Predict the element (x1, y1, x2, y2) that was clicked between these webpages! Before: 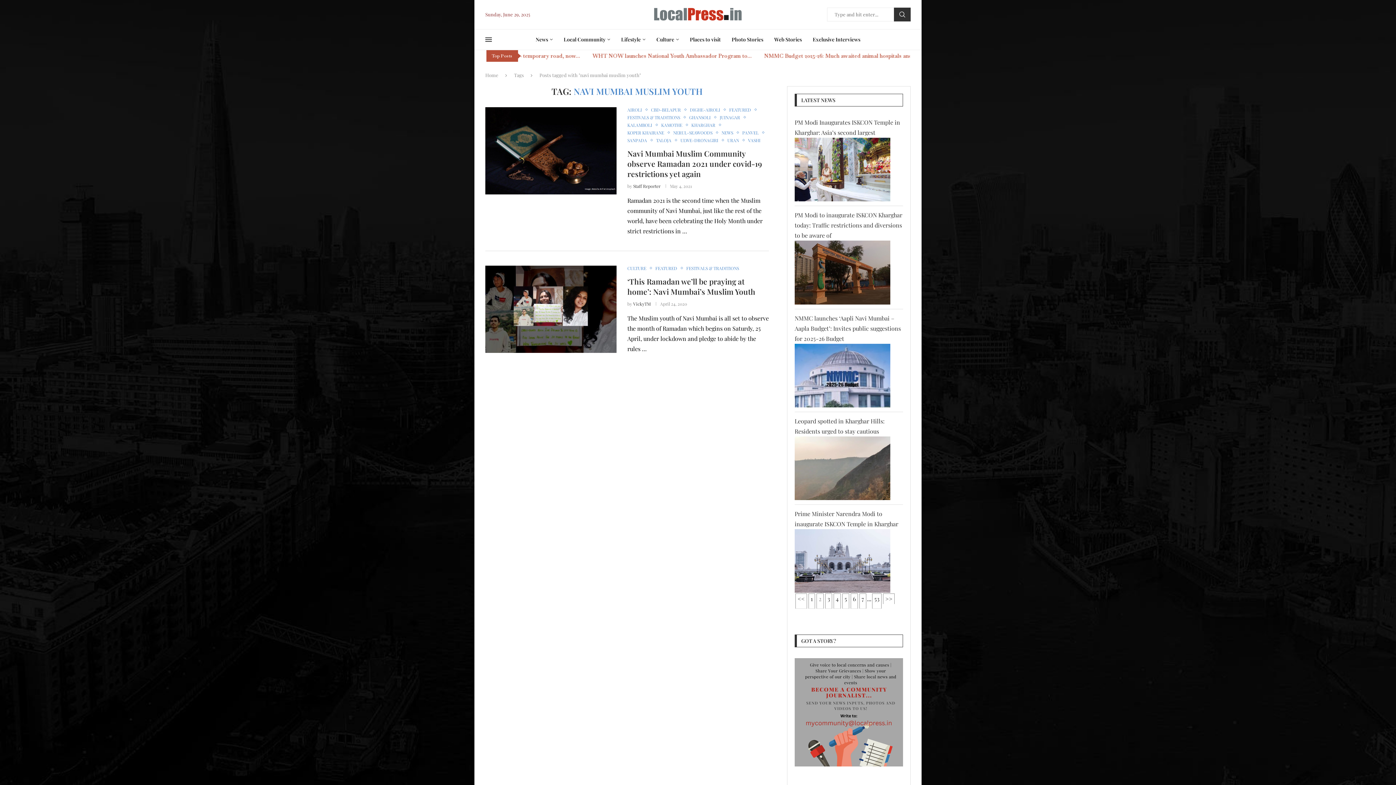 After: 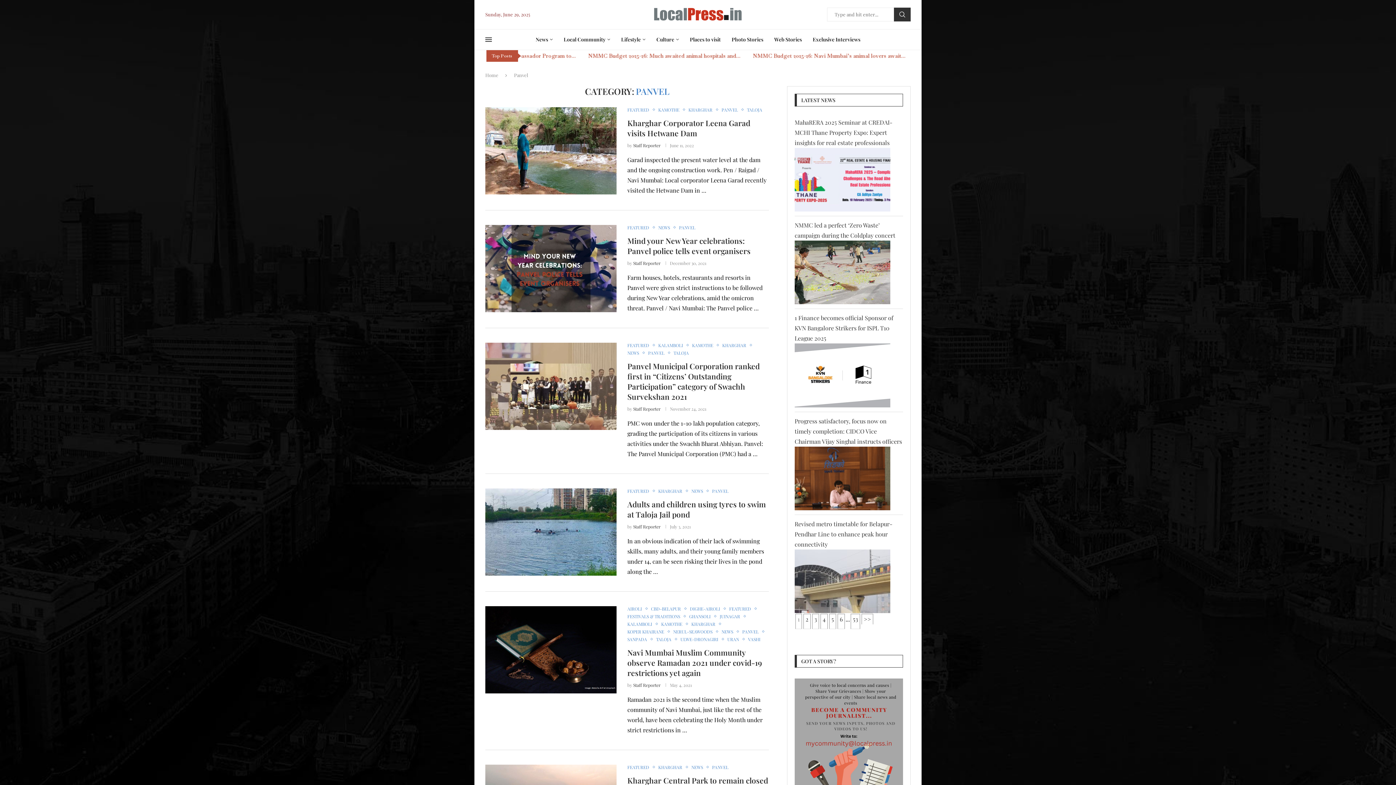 Action: bbox: (742, 130, 762, 135) label: PANVEL